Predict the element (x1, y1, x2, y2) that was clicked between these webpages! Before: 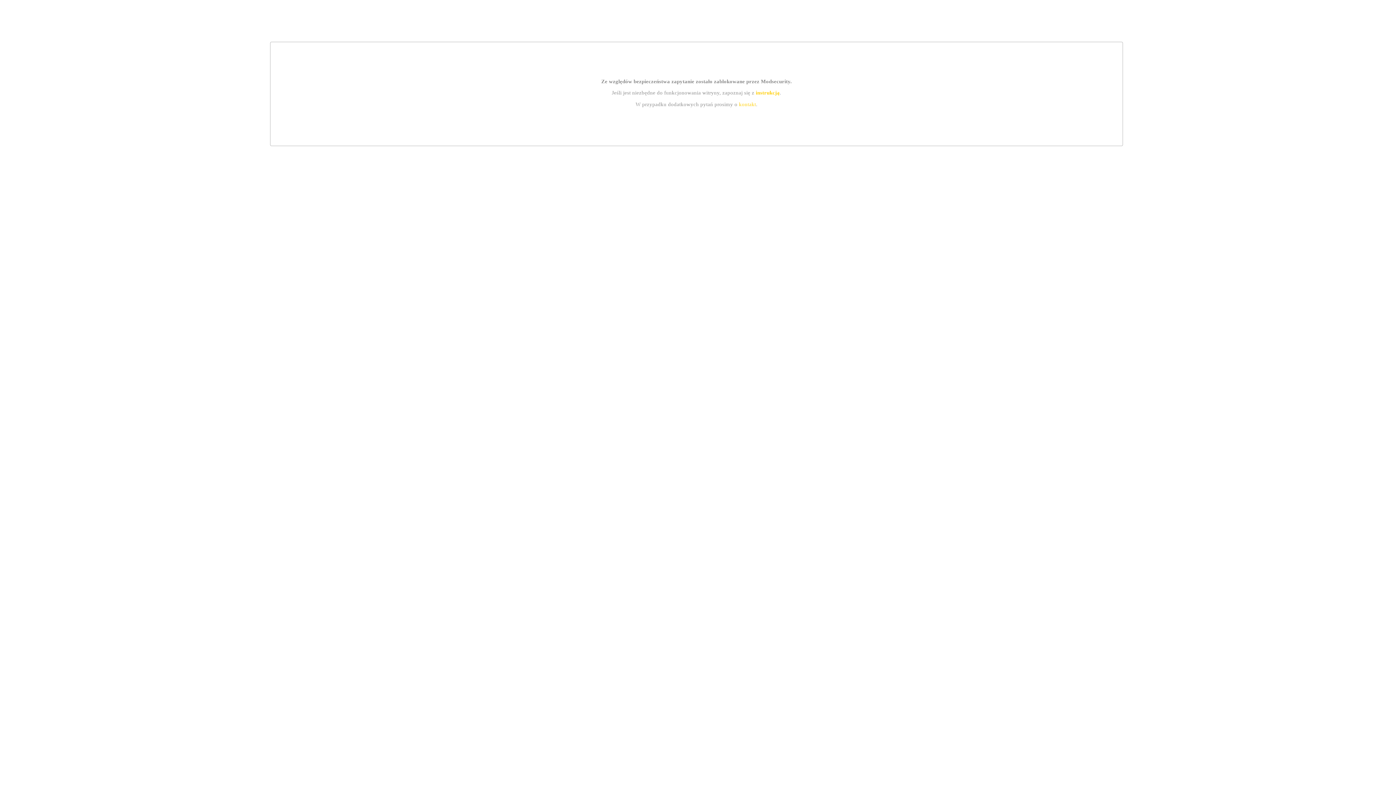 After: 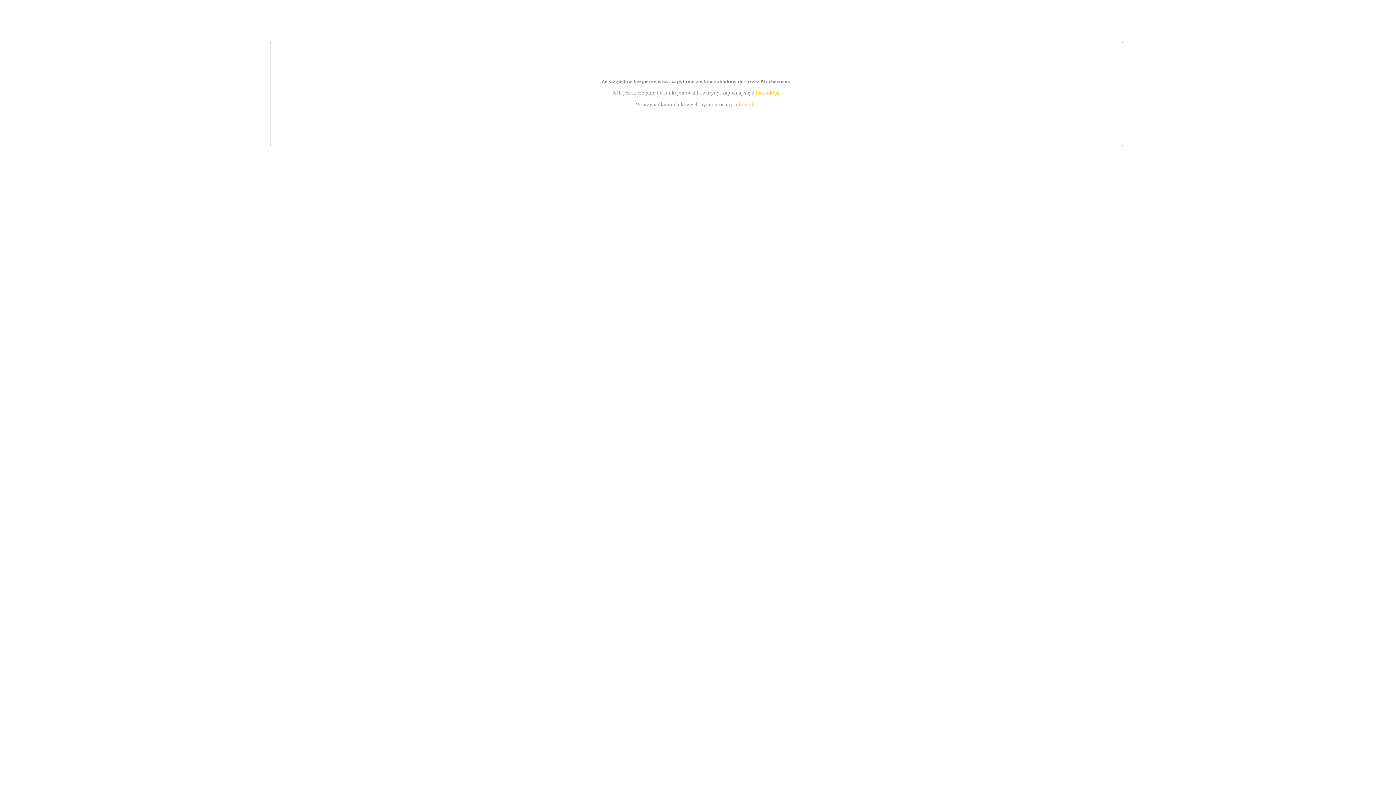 Action: label: instrukcją bbox: (755, 89, 779, 95)